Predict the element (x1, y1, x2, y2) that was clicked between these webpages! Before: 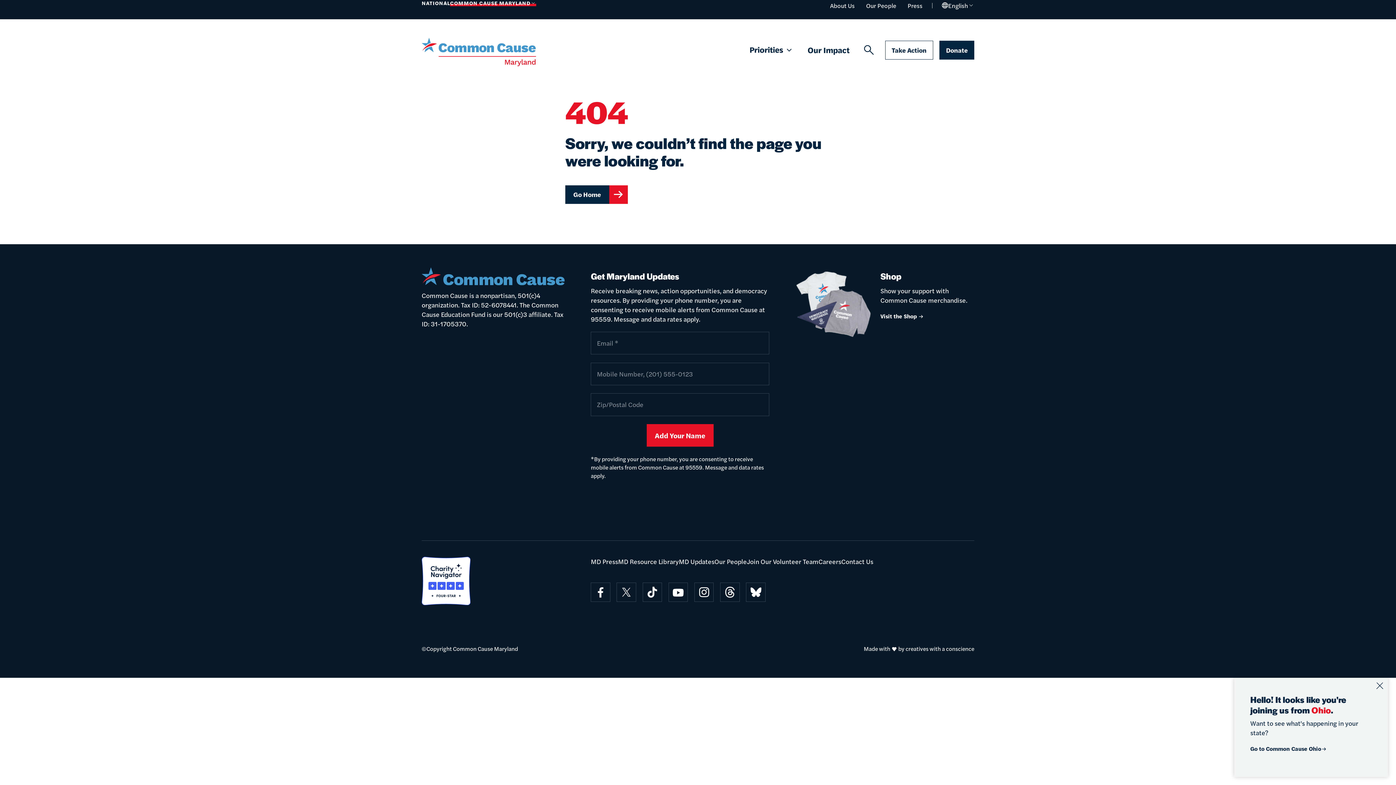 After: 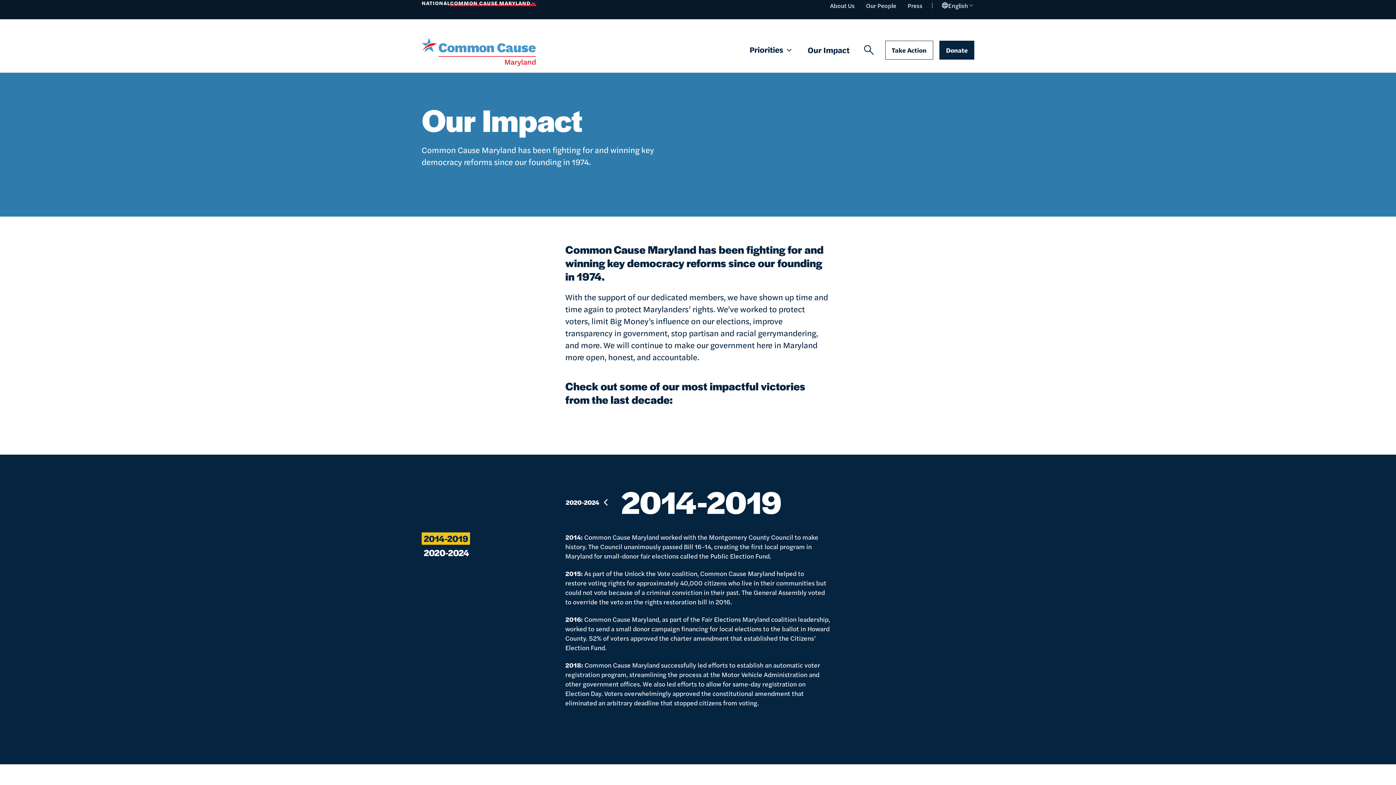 Action: label: Our Impact bbox: (807, 43, 849, 56)